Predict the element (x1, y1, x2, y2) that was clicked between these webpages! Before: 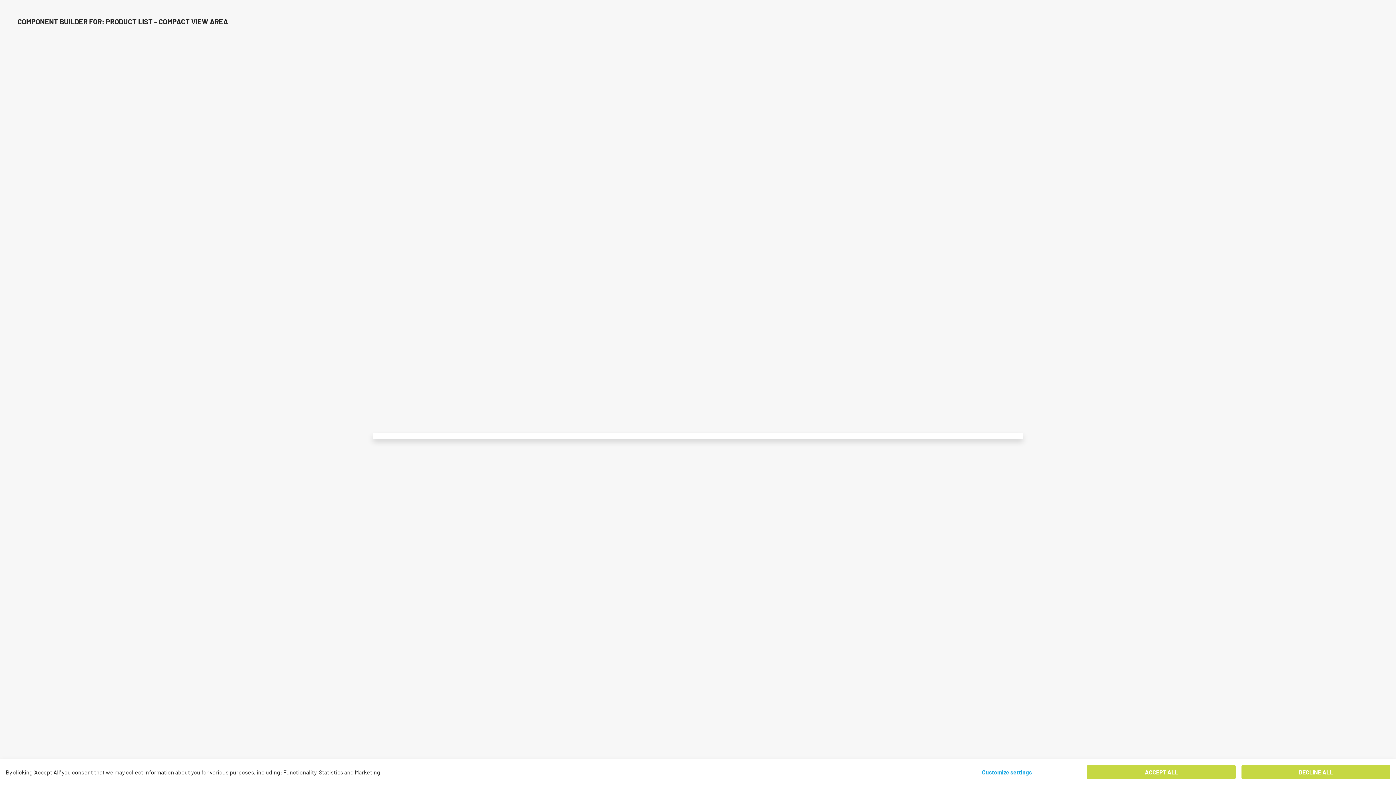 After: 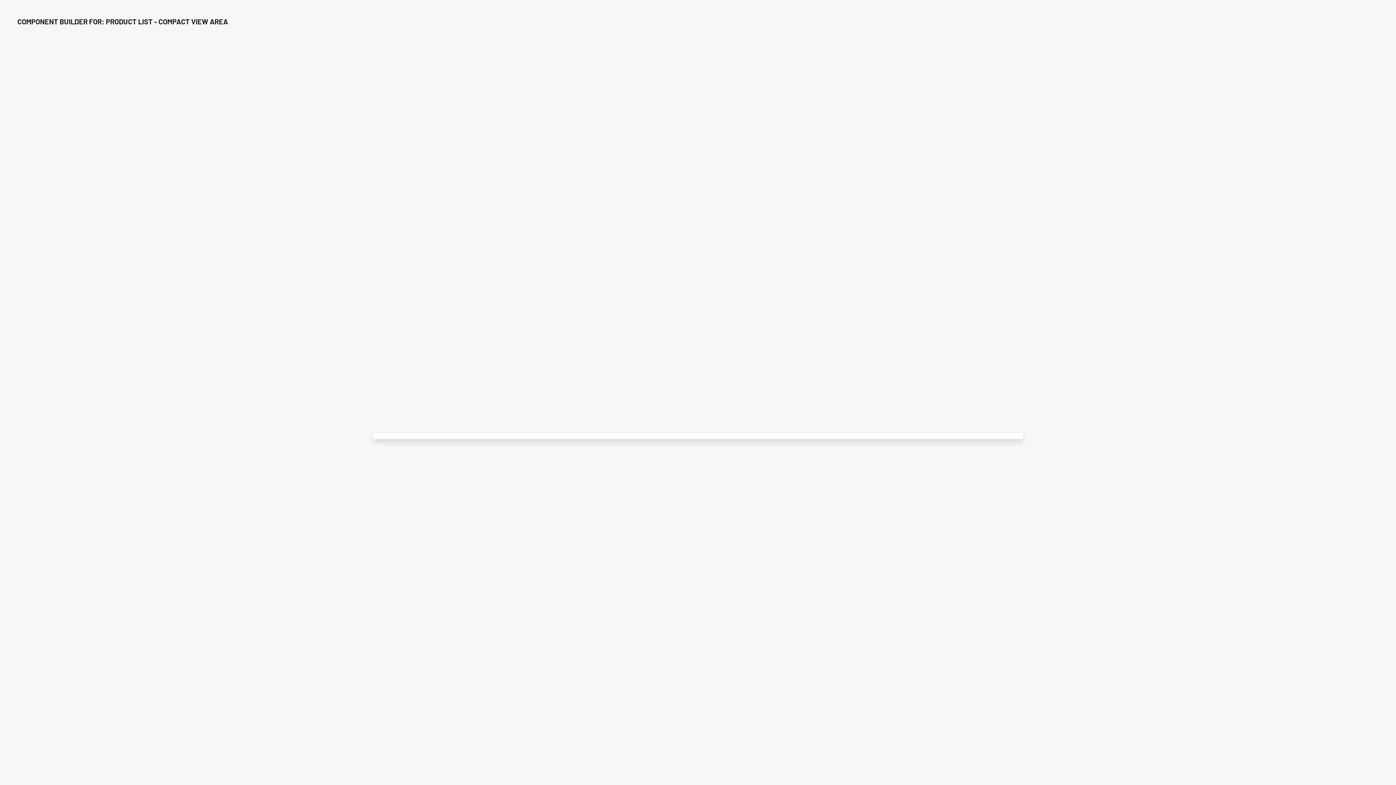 Action: bbox: (1087, 765, 1236, 779) label: ACCEPT ALL